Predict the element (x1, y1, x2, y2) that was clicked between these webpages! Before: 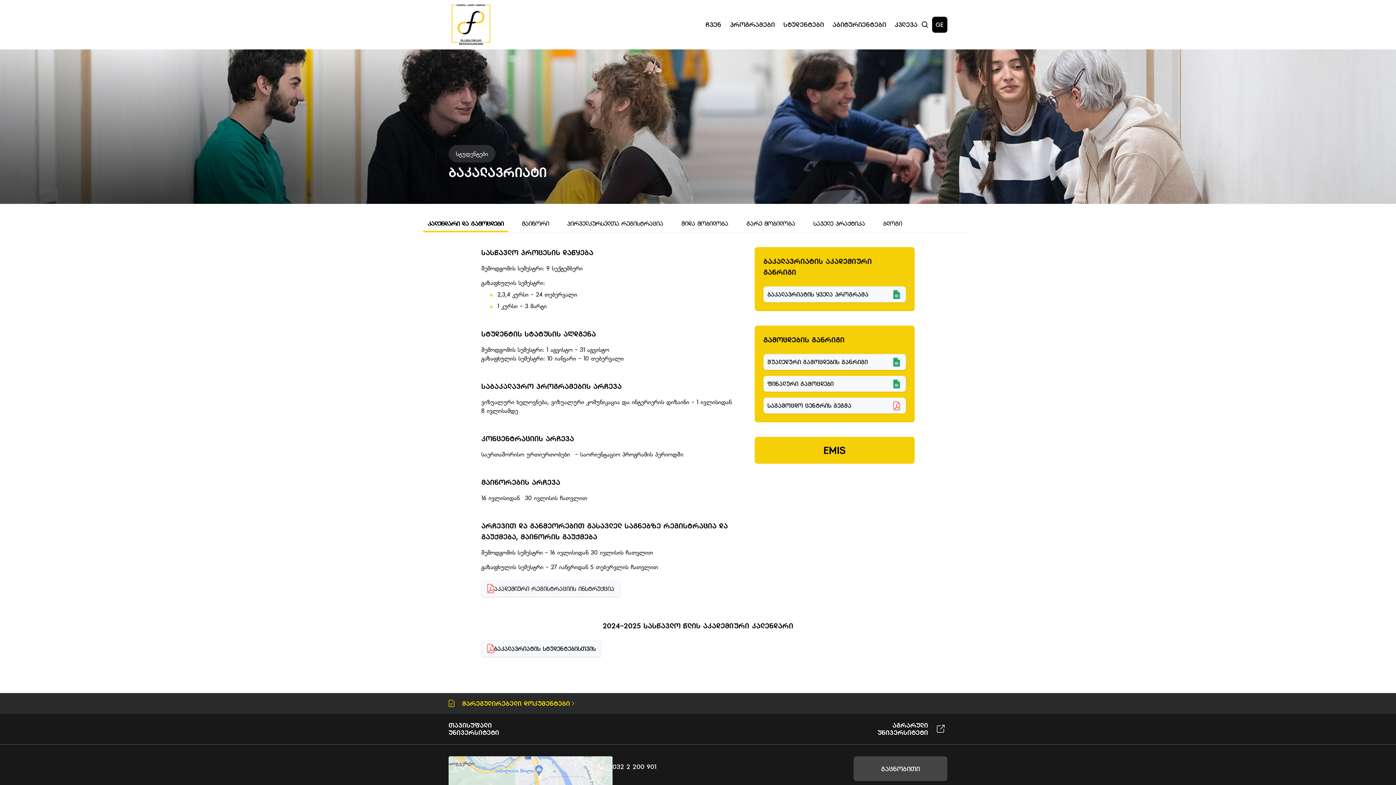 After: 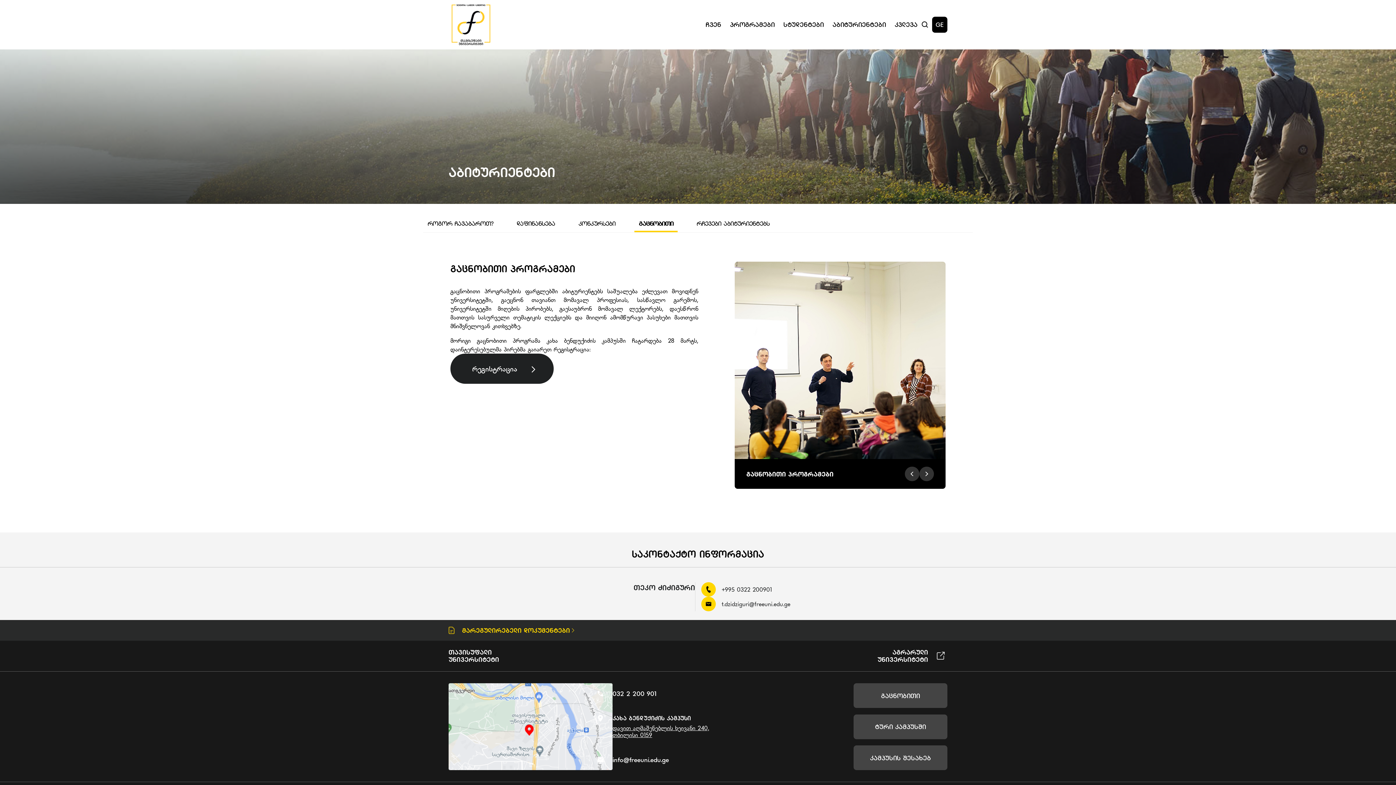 Action: bbox: (853, 756, 947, 781) label: გაცნობითი